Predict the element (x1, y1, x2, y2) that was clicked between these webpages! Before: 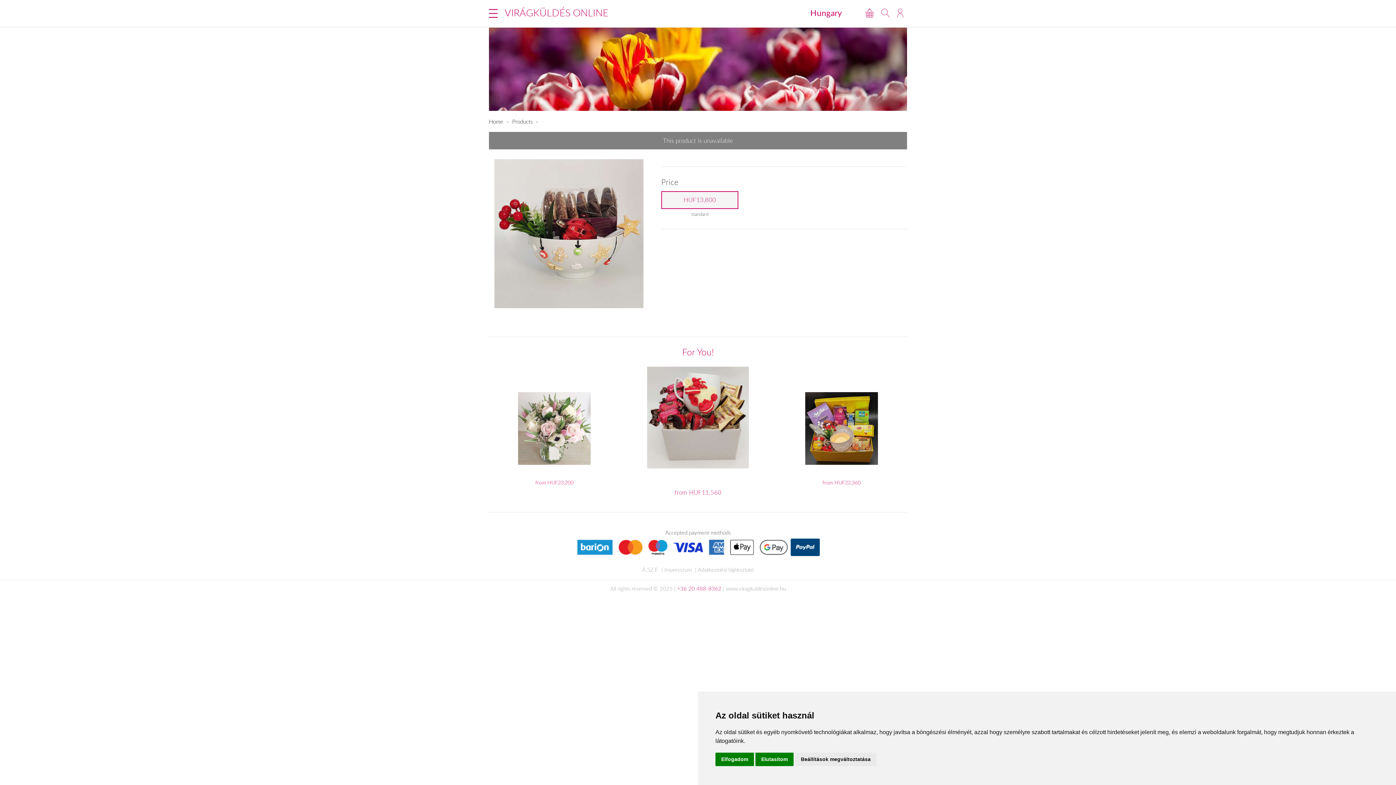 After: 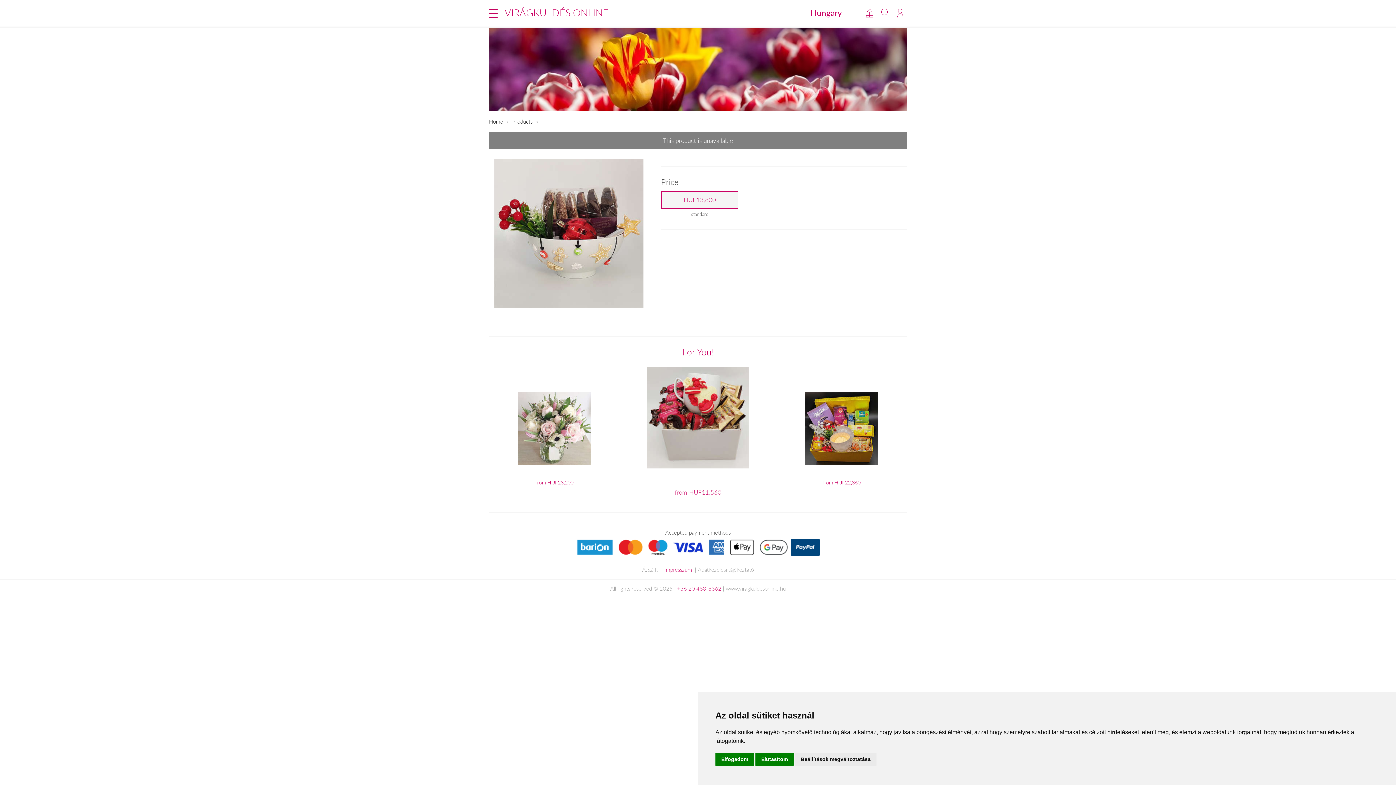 Action: bbox: (664, 565, 692, 574) label: Impresszum